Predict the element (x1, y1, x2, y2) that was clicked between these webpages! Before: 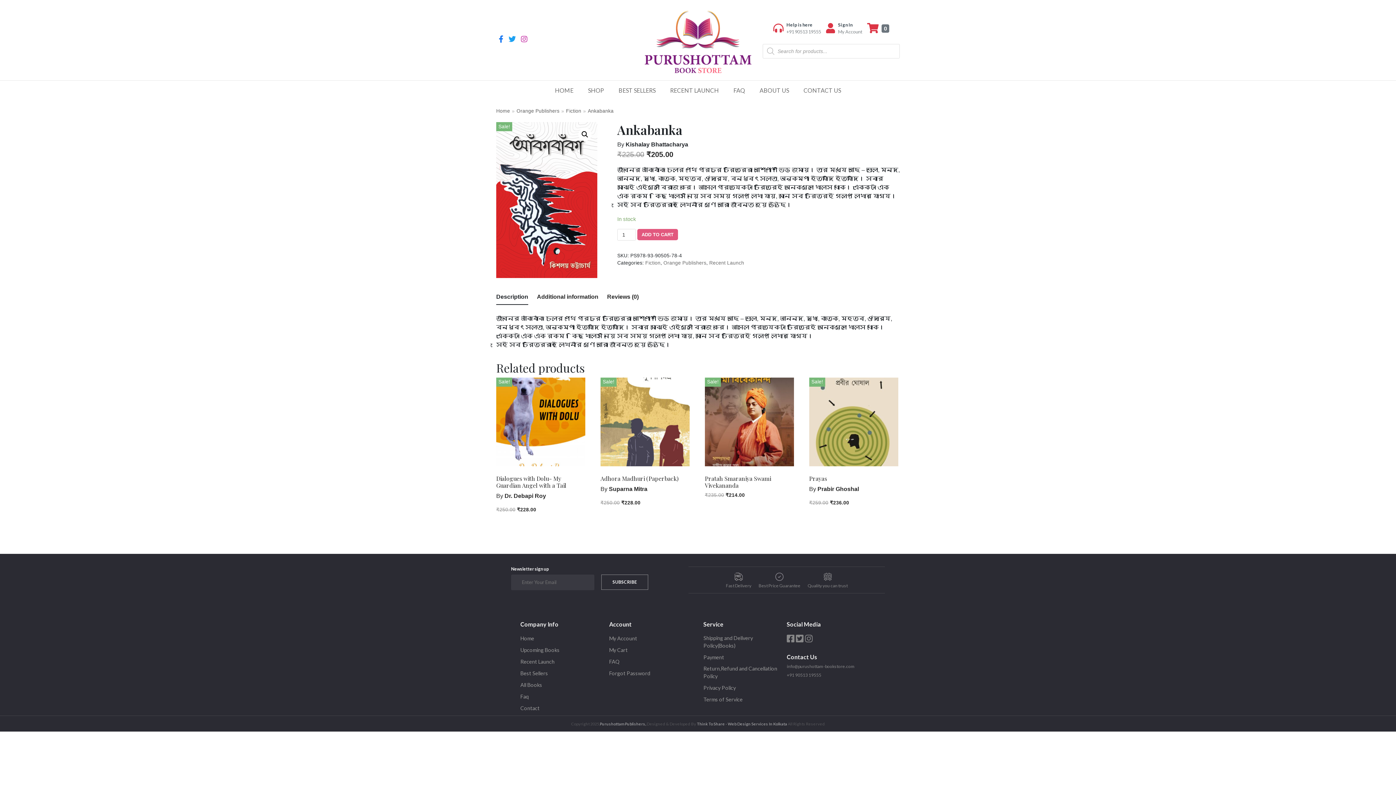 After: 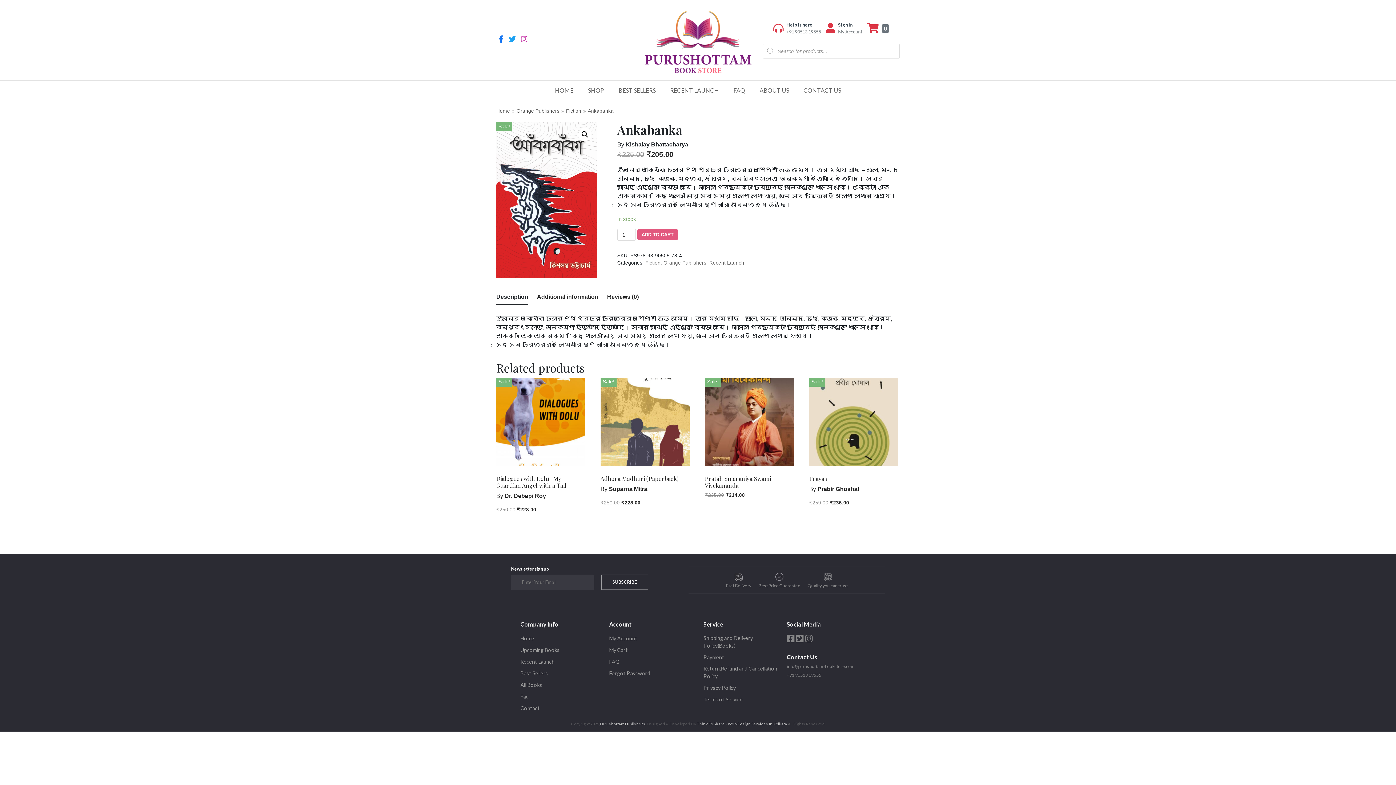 Action: label: +91 90513 19555 bbox: (787, 672, 821, 678)